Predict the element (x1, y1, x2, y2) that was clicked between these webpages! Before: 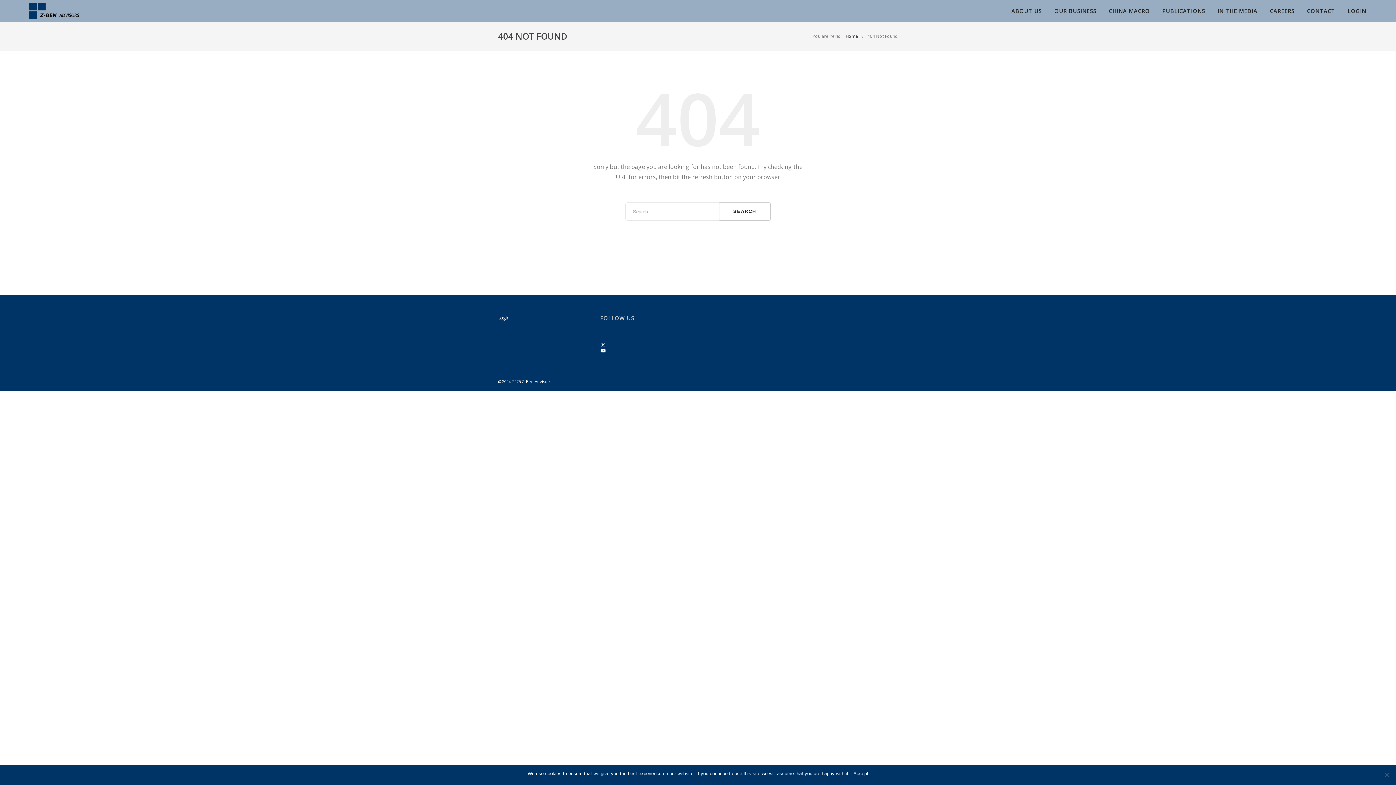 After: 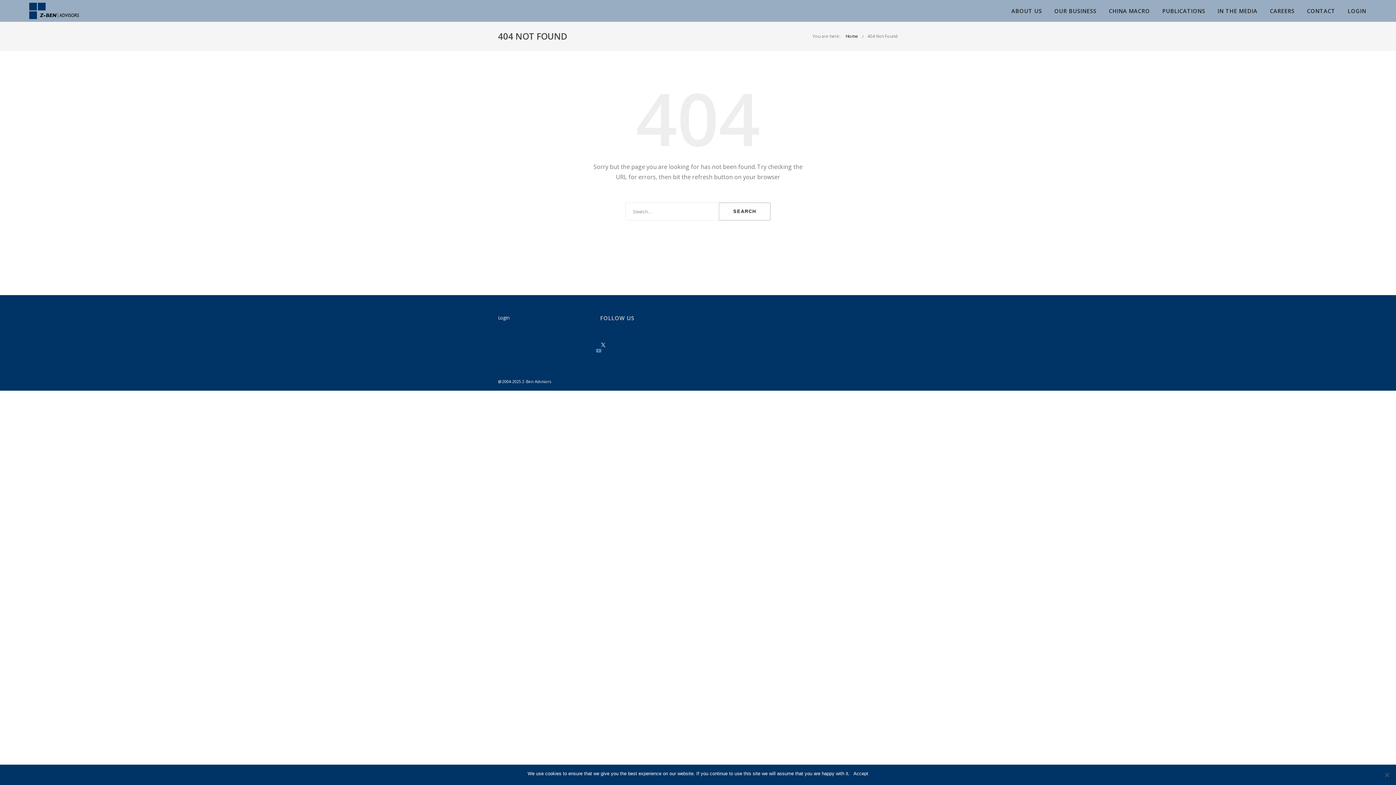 Action: label: YouTube bbox: (600, 348, 693, 353)